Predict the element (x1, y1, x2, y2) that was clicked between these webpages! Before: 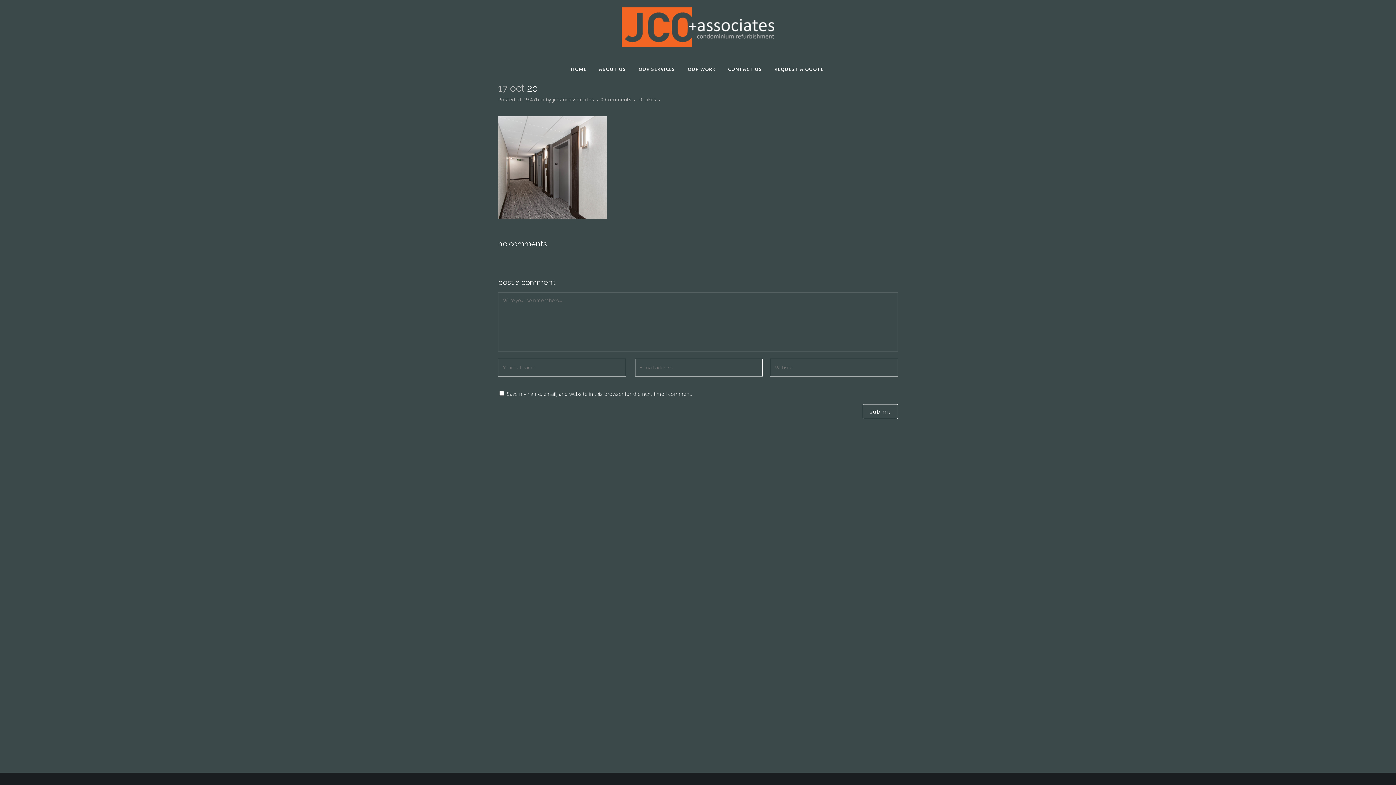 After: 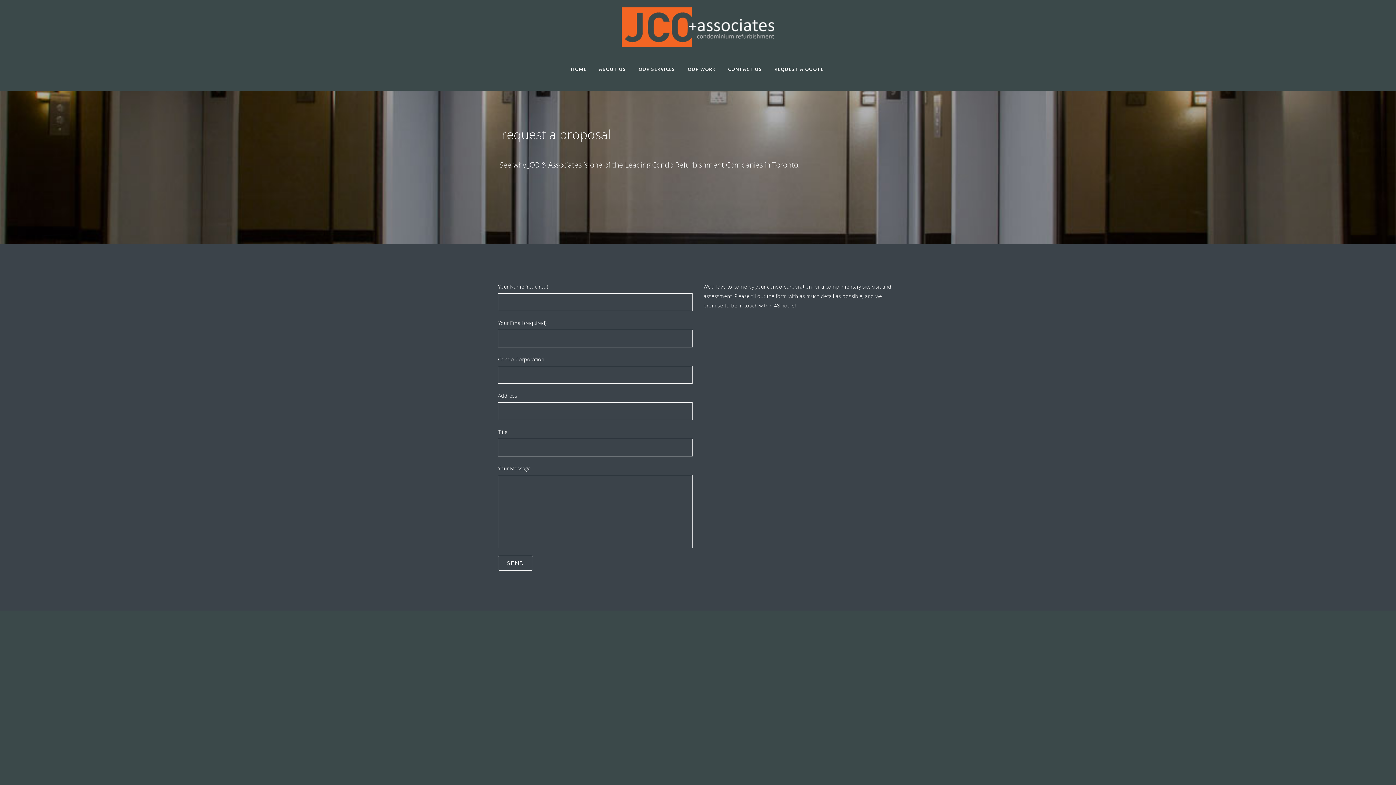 Action: label: REQUEST A QUOTE bbox: (768, 50, 830, 87)